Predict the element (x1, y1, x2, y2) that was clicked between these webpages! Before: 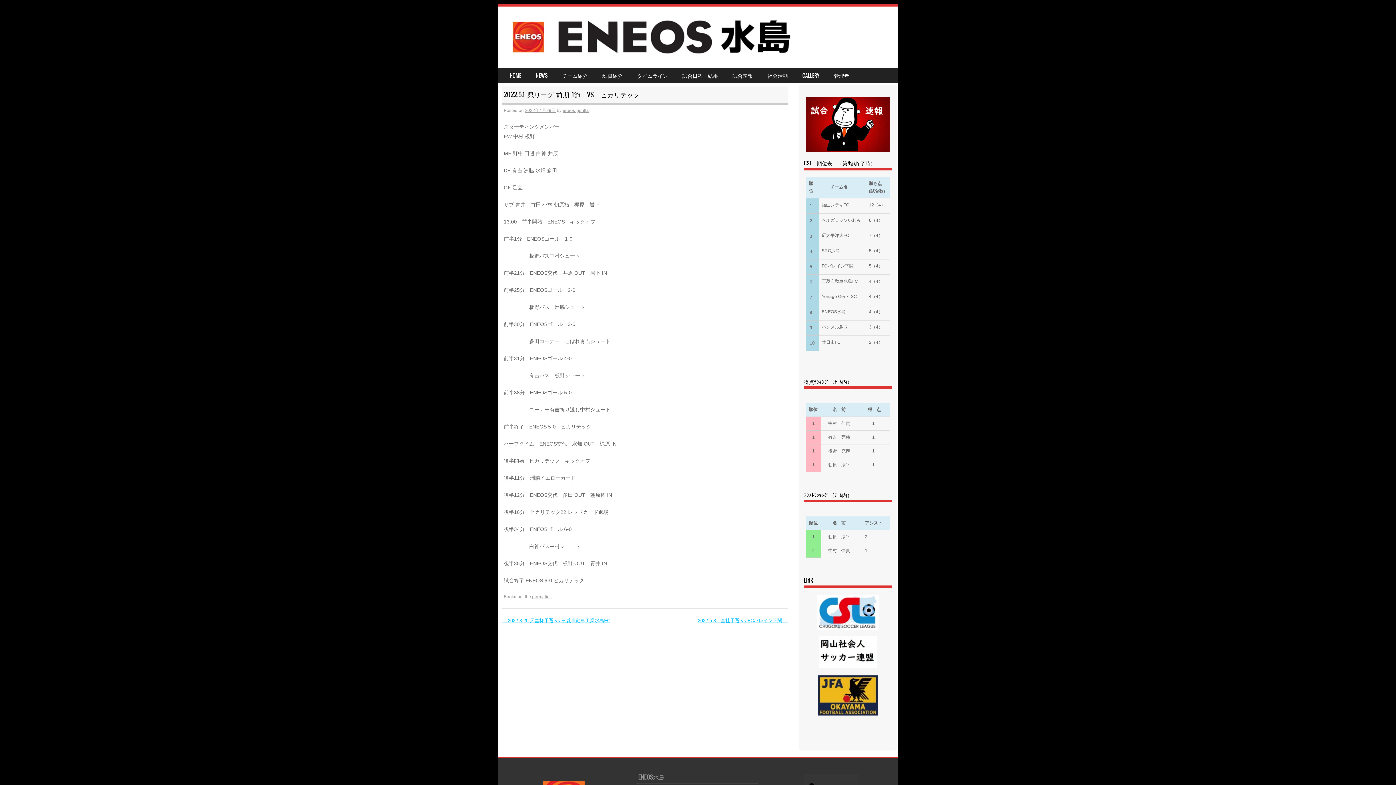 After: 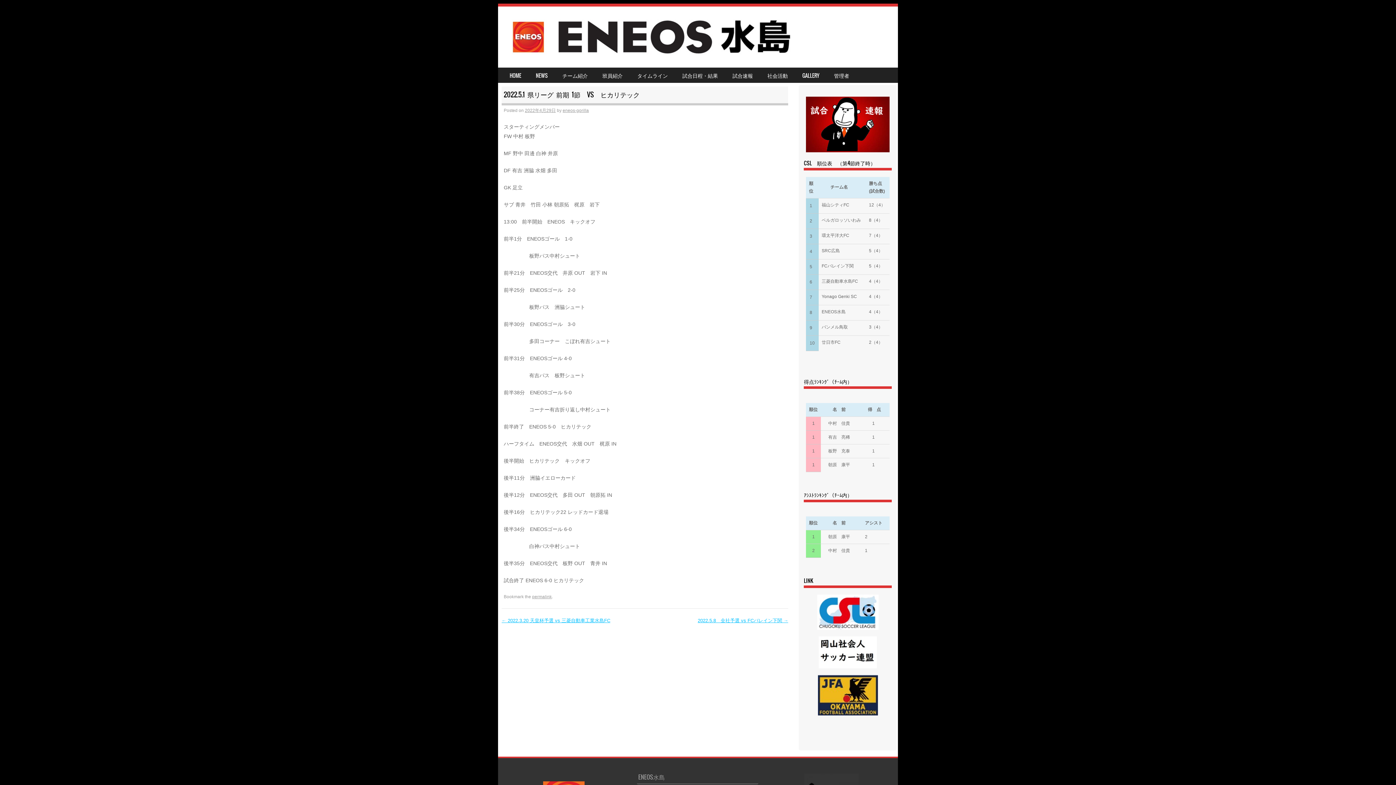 Action: bbox: (806, 636, 889, 668)